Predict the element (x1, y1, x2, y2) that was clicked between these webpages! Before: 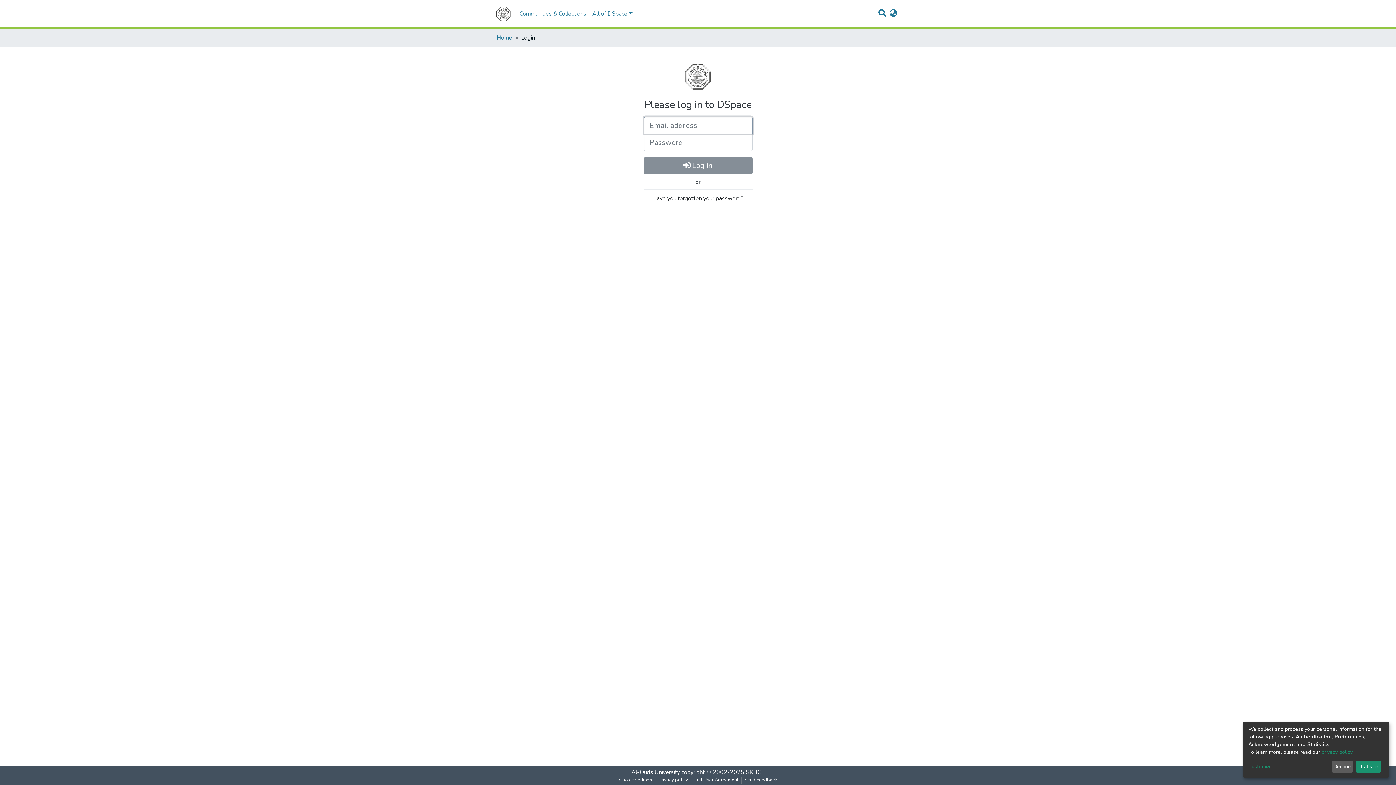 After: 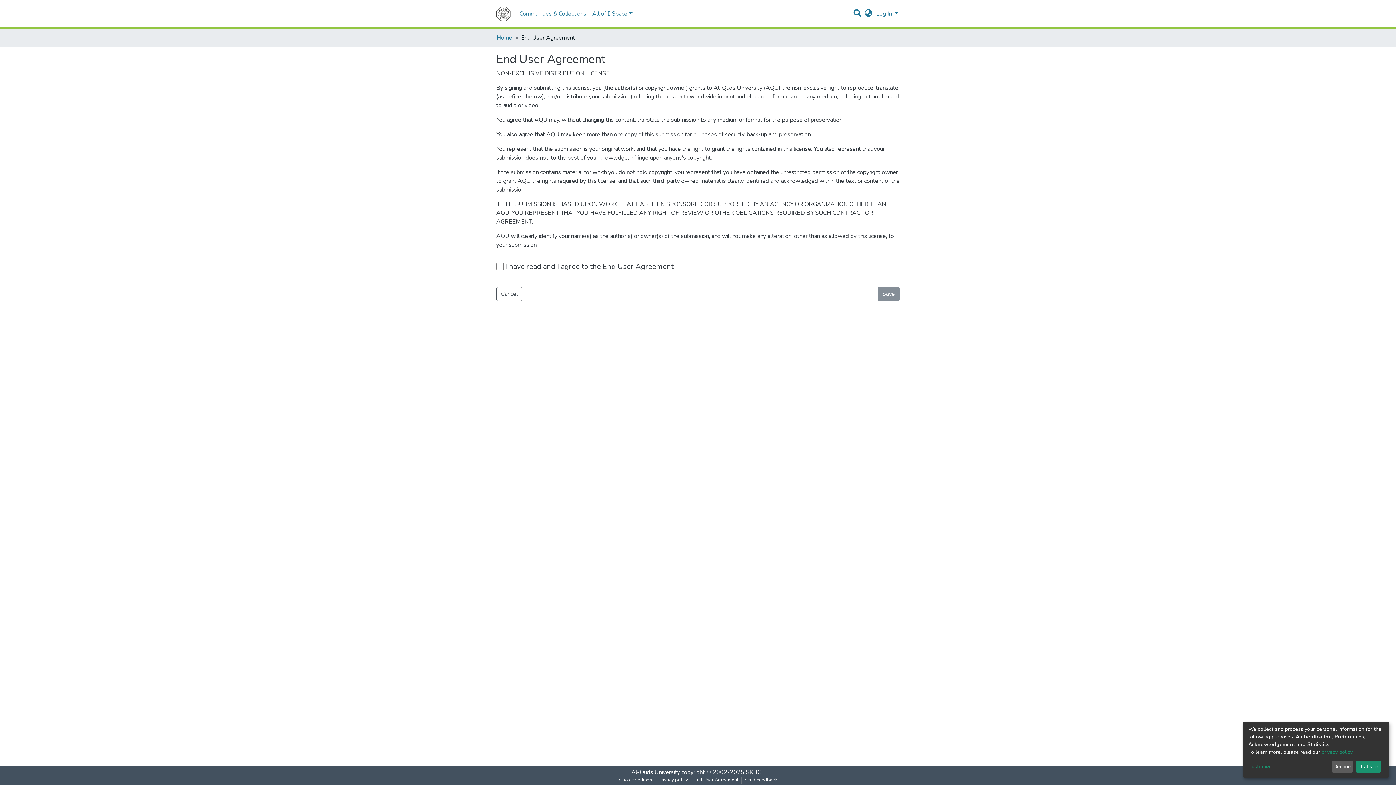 Action: label: End User Agreement bbox: (691, 777, 741, 784)